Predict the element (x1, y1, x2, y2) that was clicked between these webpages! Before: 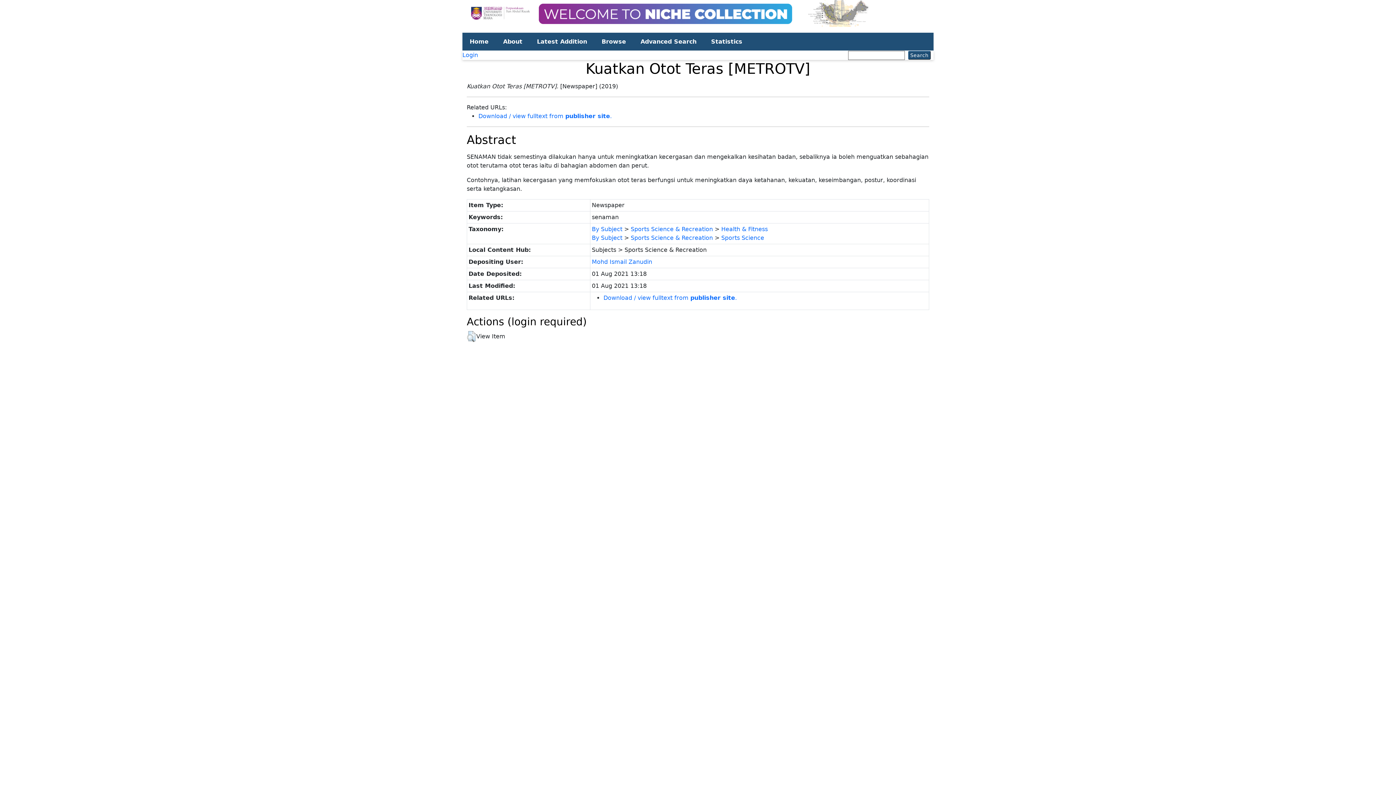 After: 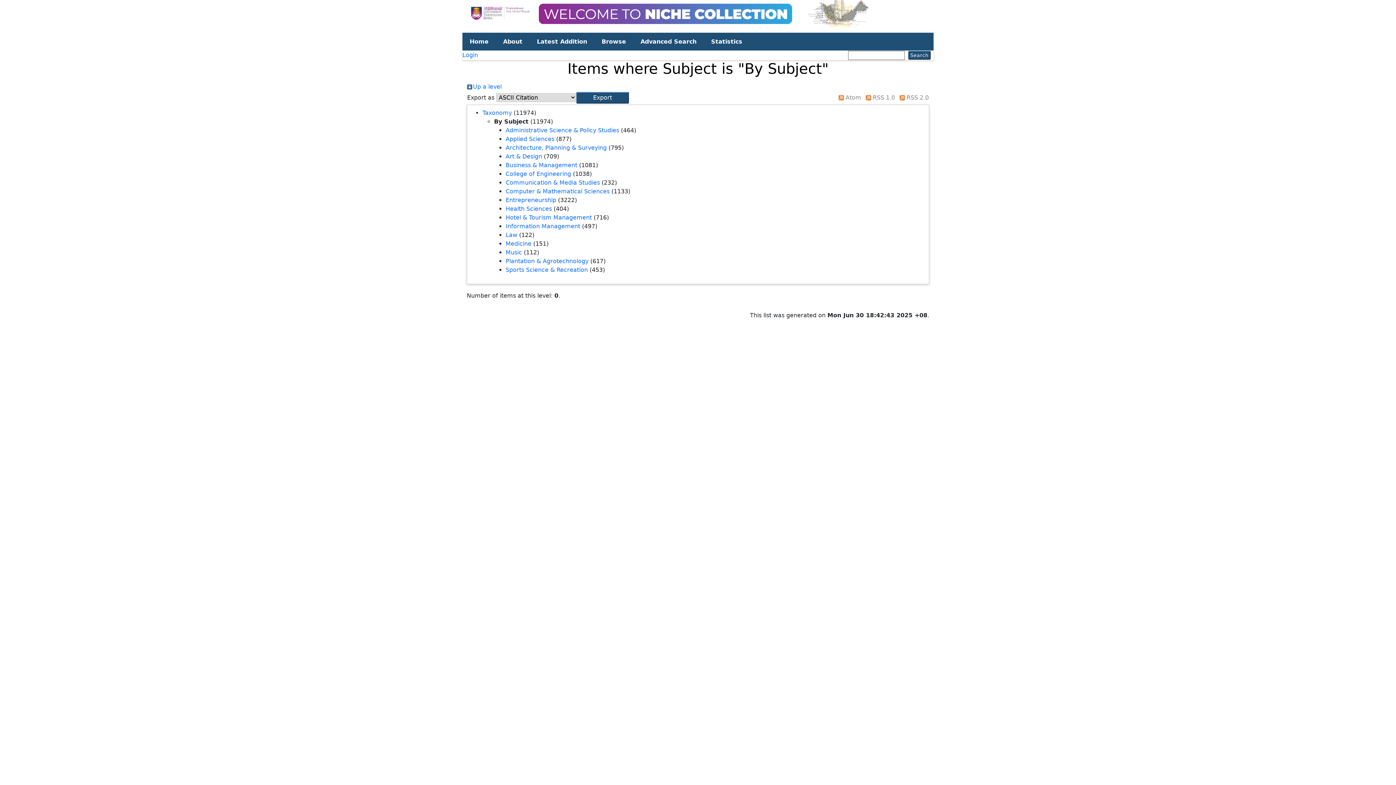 Action: bbox: (592, 234, 622, 241) label: By Subject